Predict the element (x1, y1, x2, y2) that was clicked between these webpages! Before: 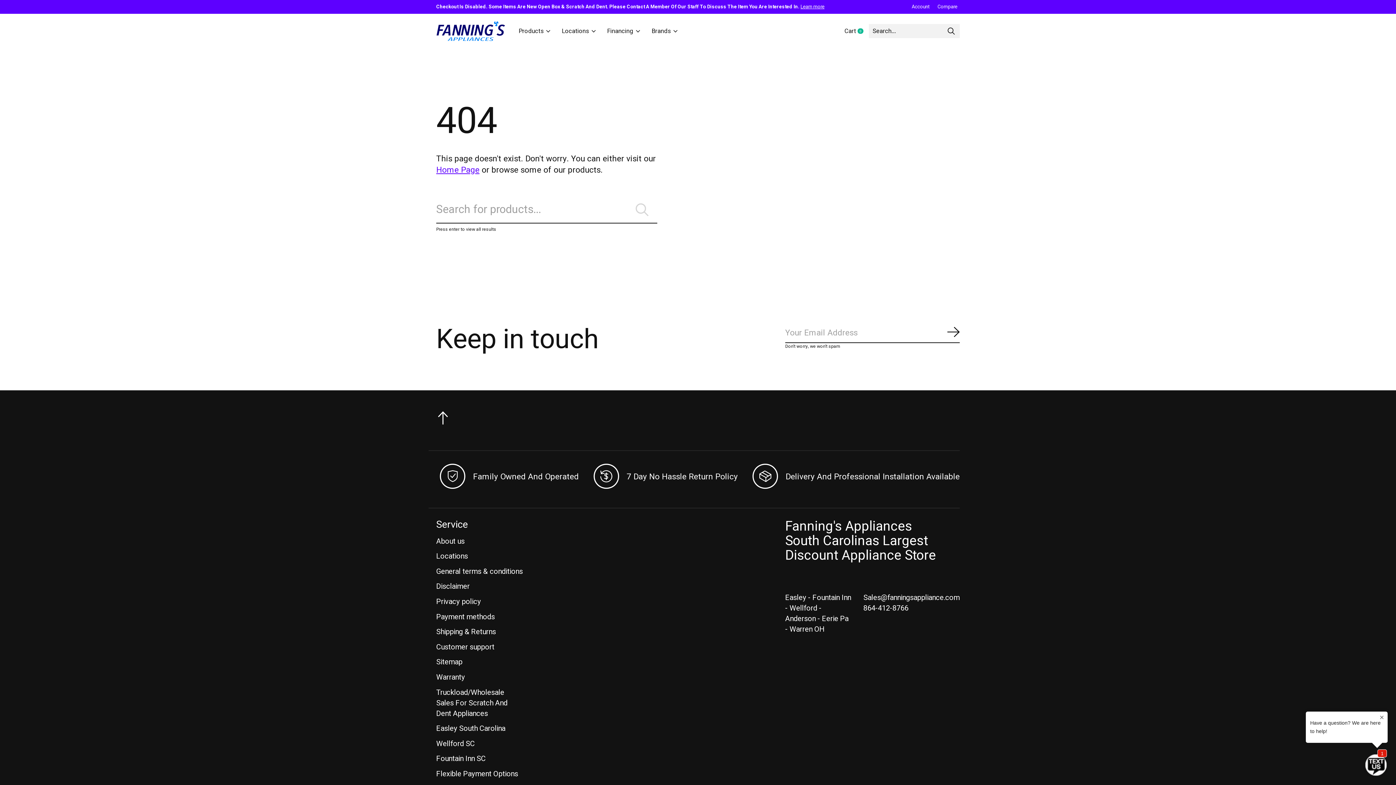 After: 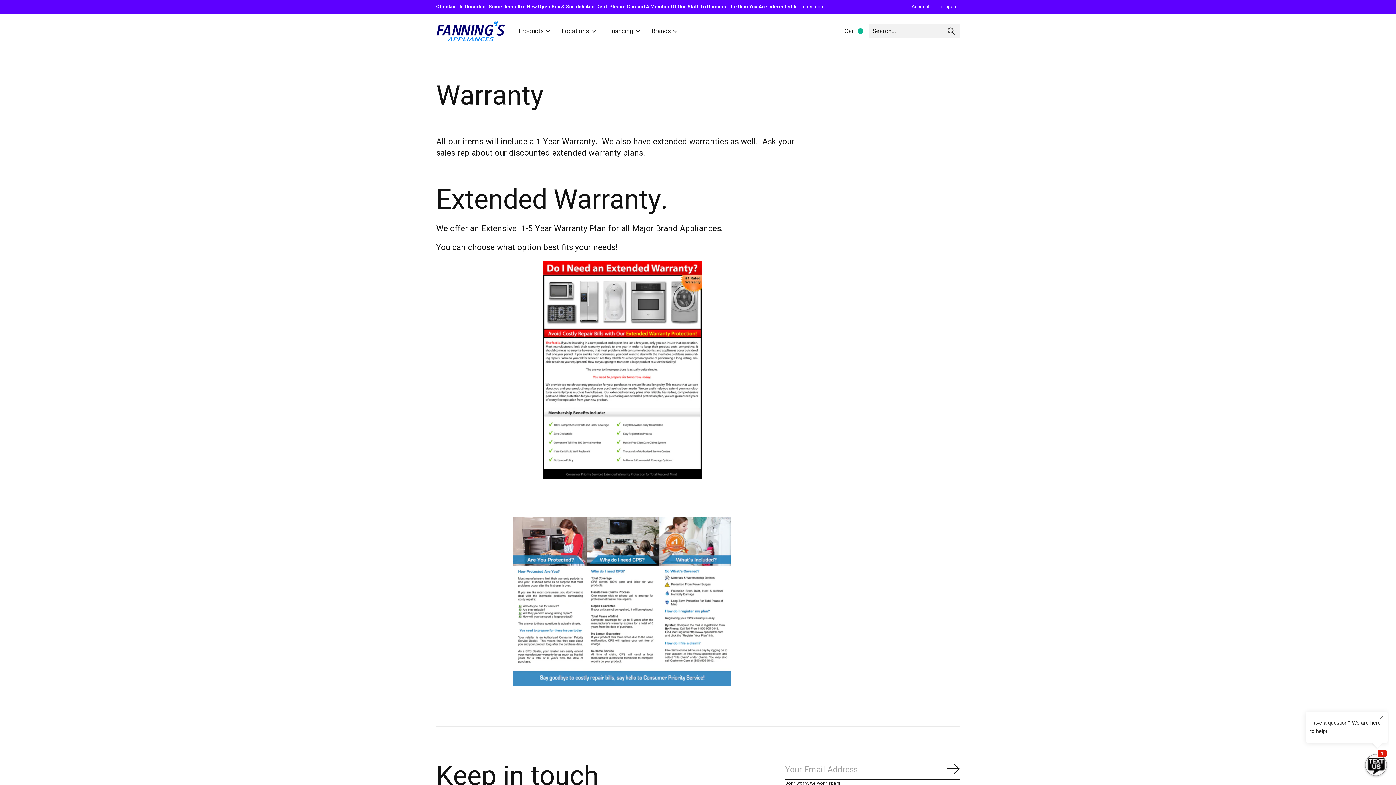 Action: bbox: (436, 672, 465, 682) label: Warranty